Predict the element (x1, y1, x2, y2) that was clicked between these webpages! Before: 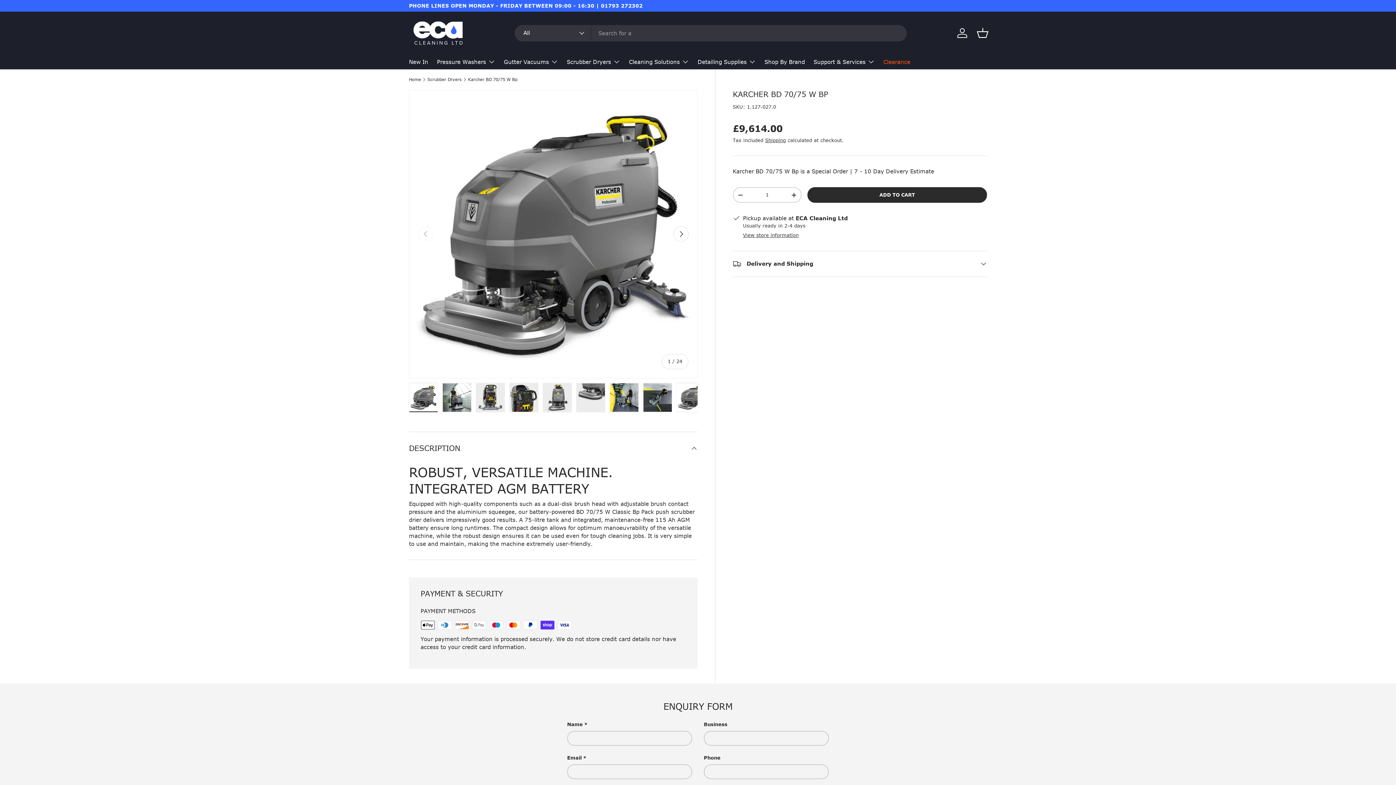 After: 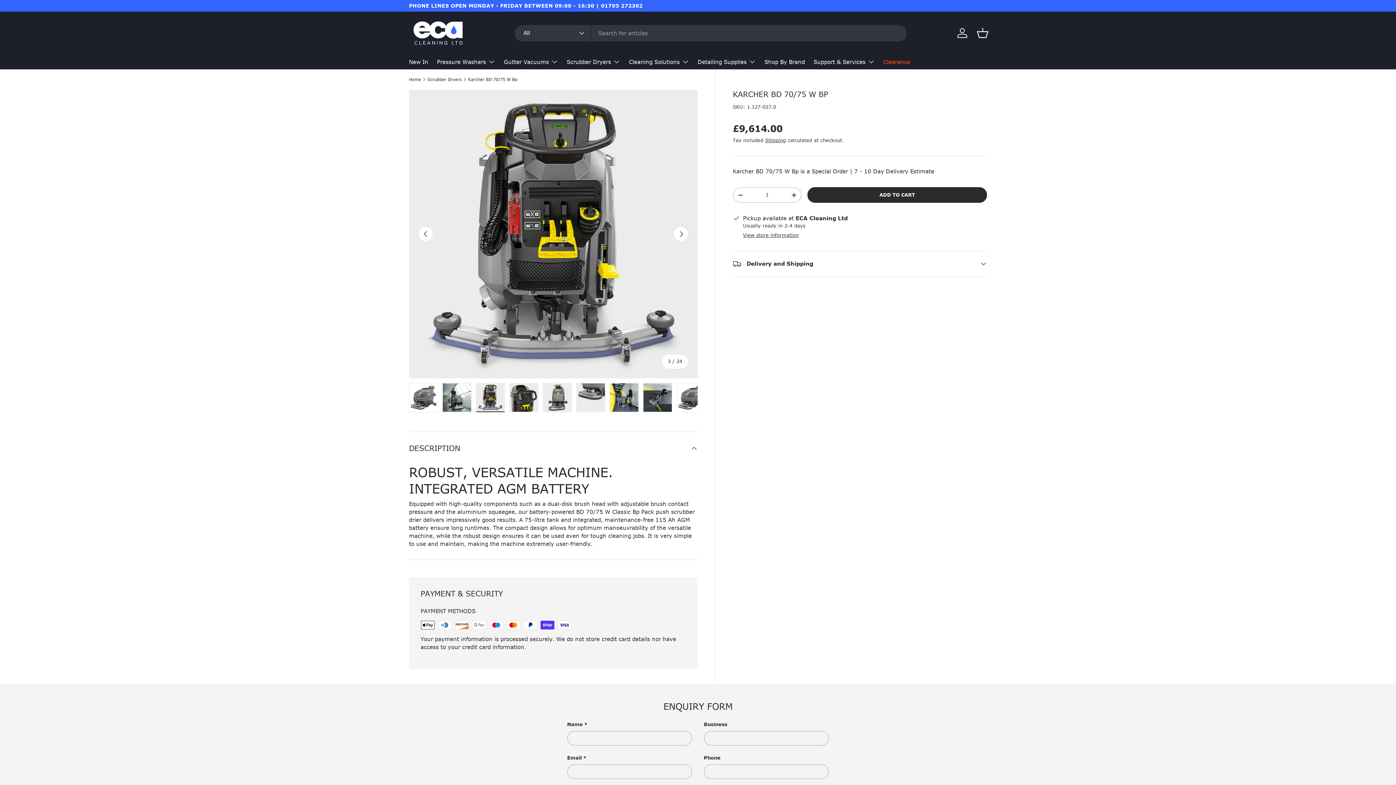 Action: bbox: (476, 382, 505, 412) label: Load image 3 in gallery view